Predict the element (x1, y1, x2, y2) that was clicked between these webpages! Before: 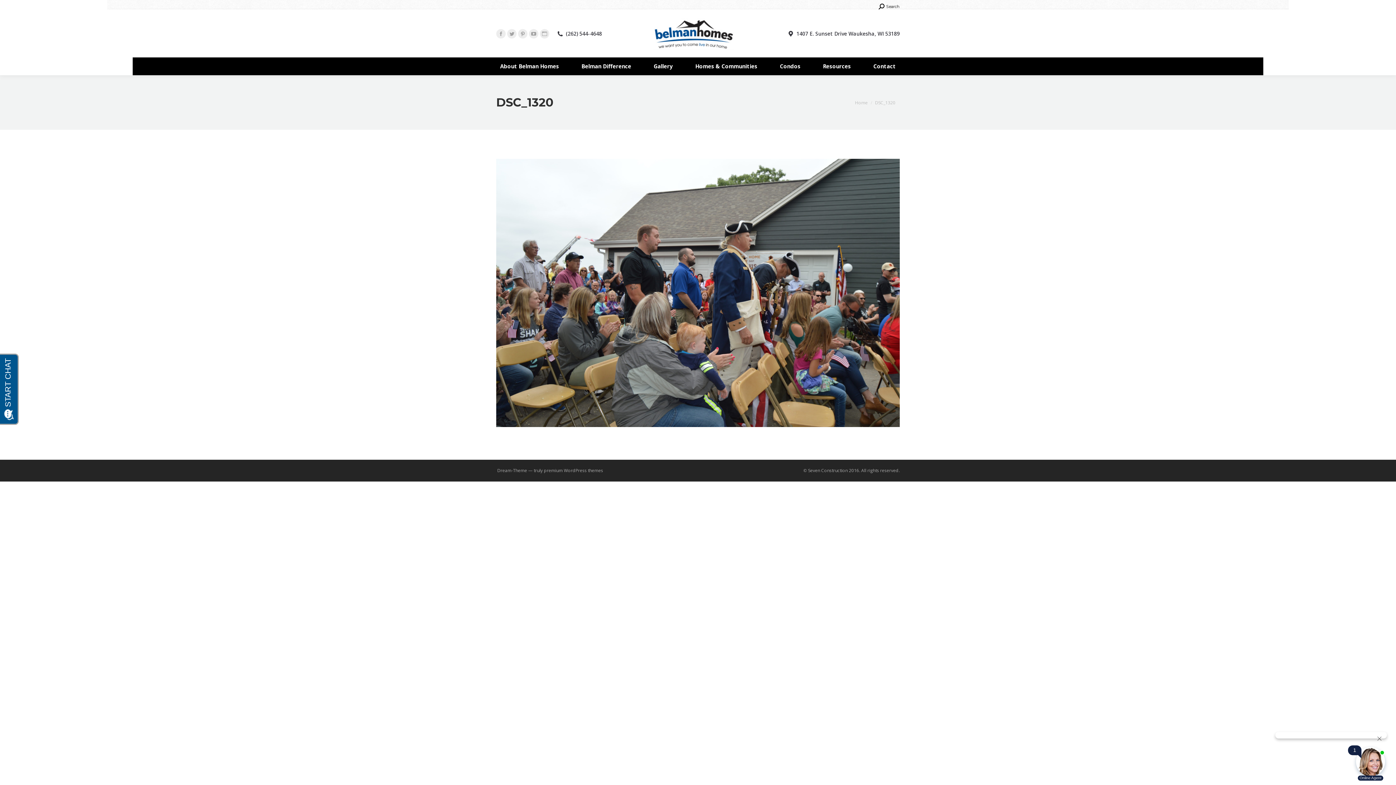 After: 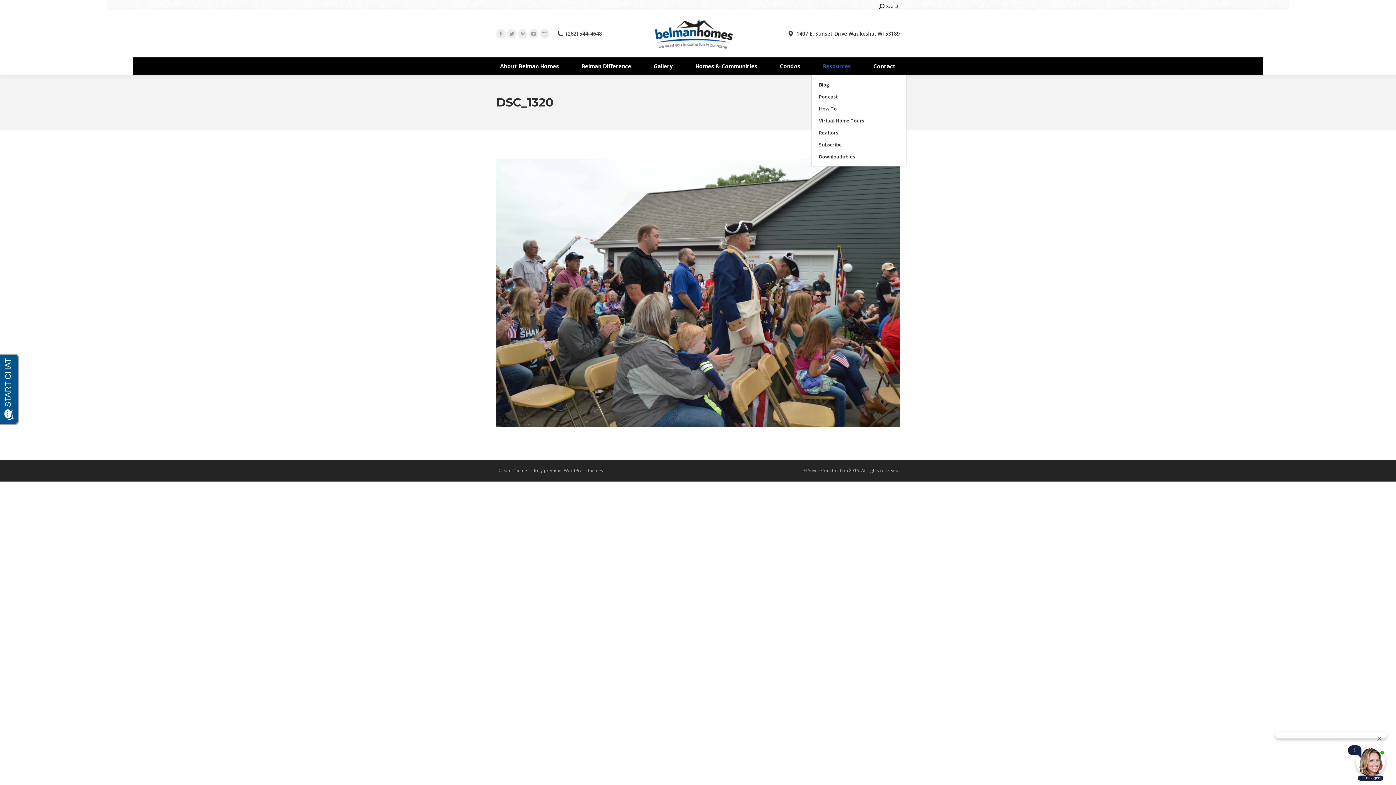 Action: bbox: (819, 61, 855, 71) label: Resources